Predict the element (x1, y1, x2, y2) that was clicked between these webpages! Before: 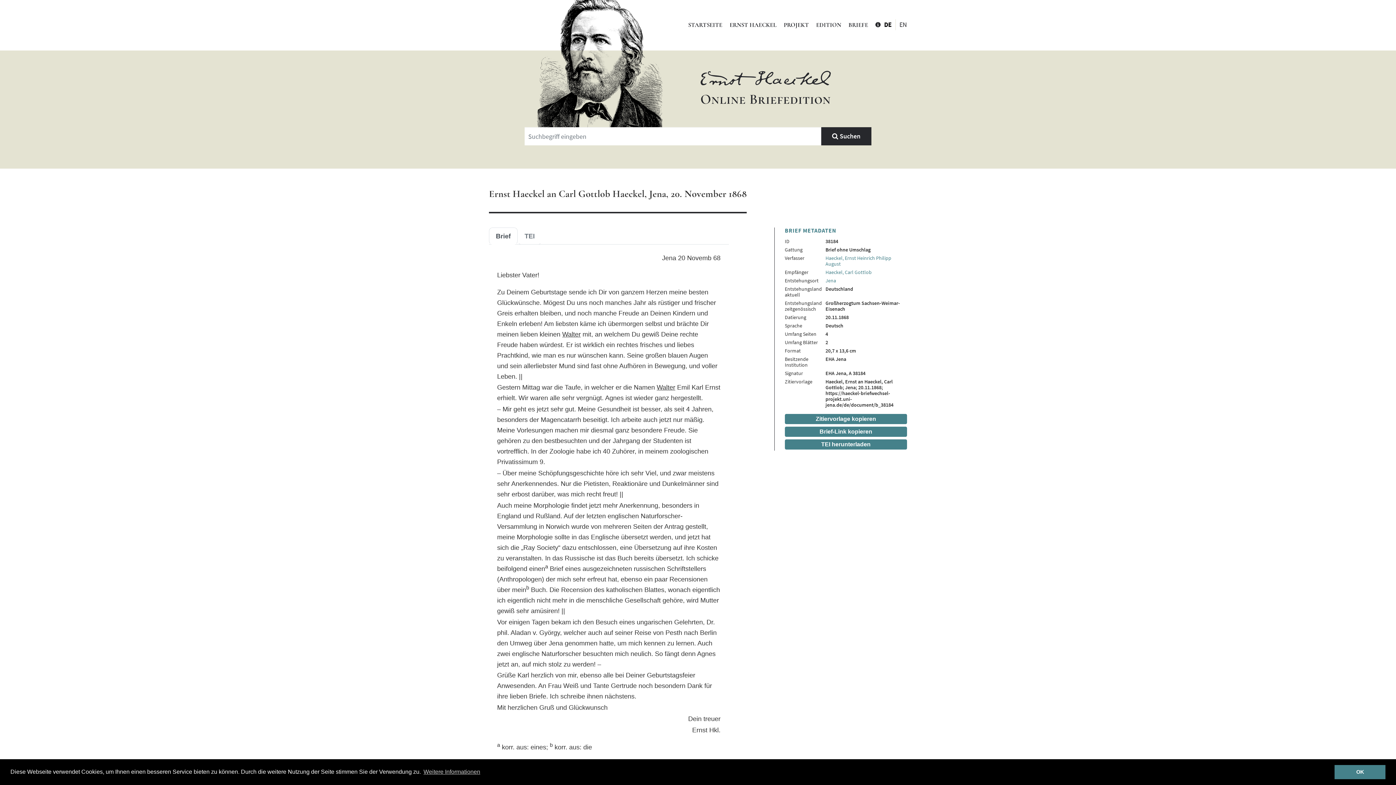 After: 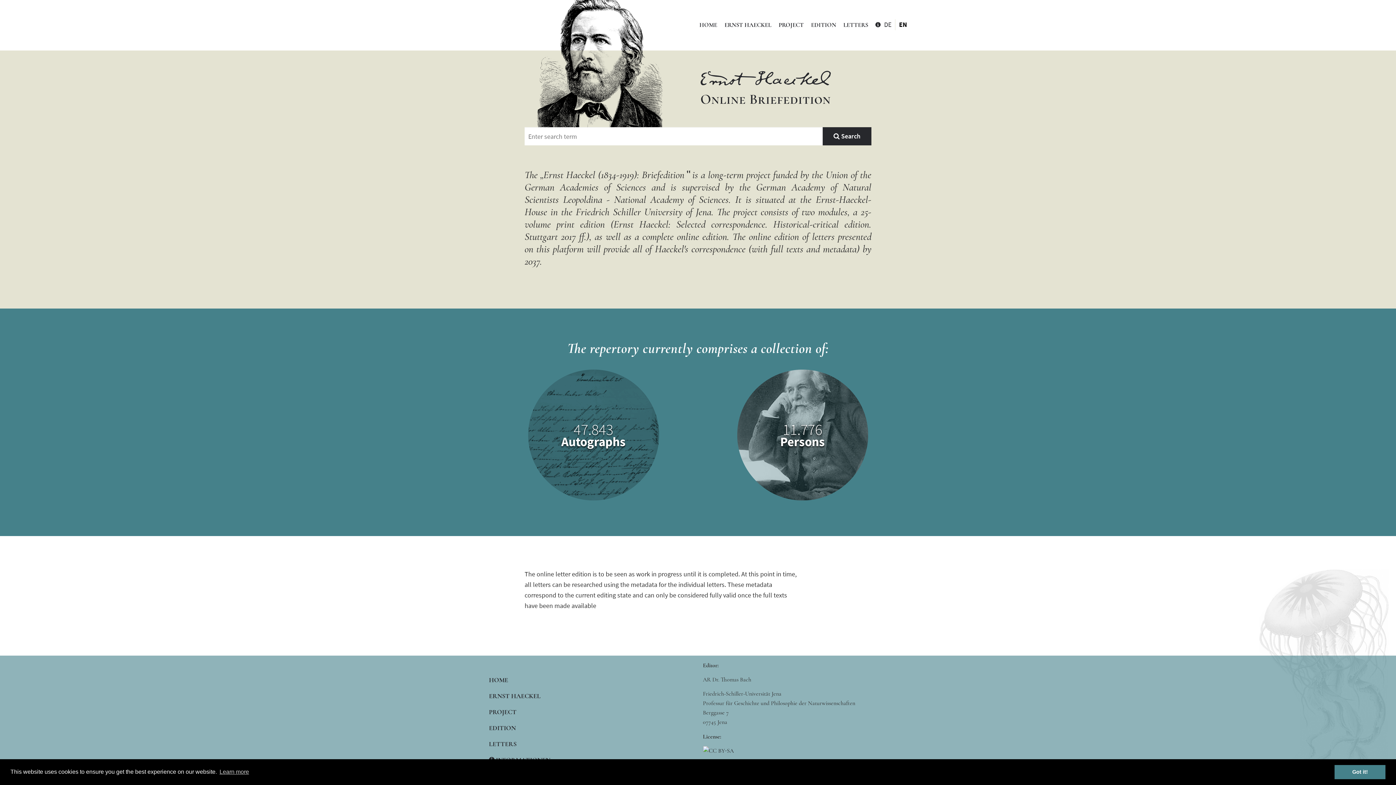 Action: bbox: (899, 19, 907, 29) label: EN